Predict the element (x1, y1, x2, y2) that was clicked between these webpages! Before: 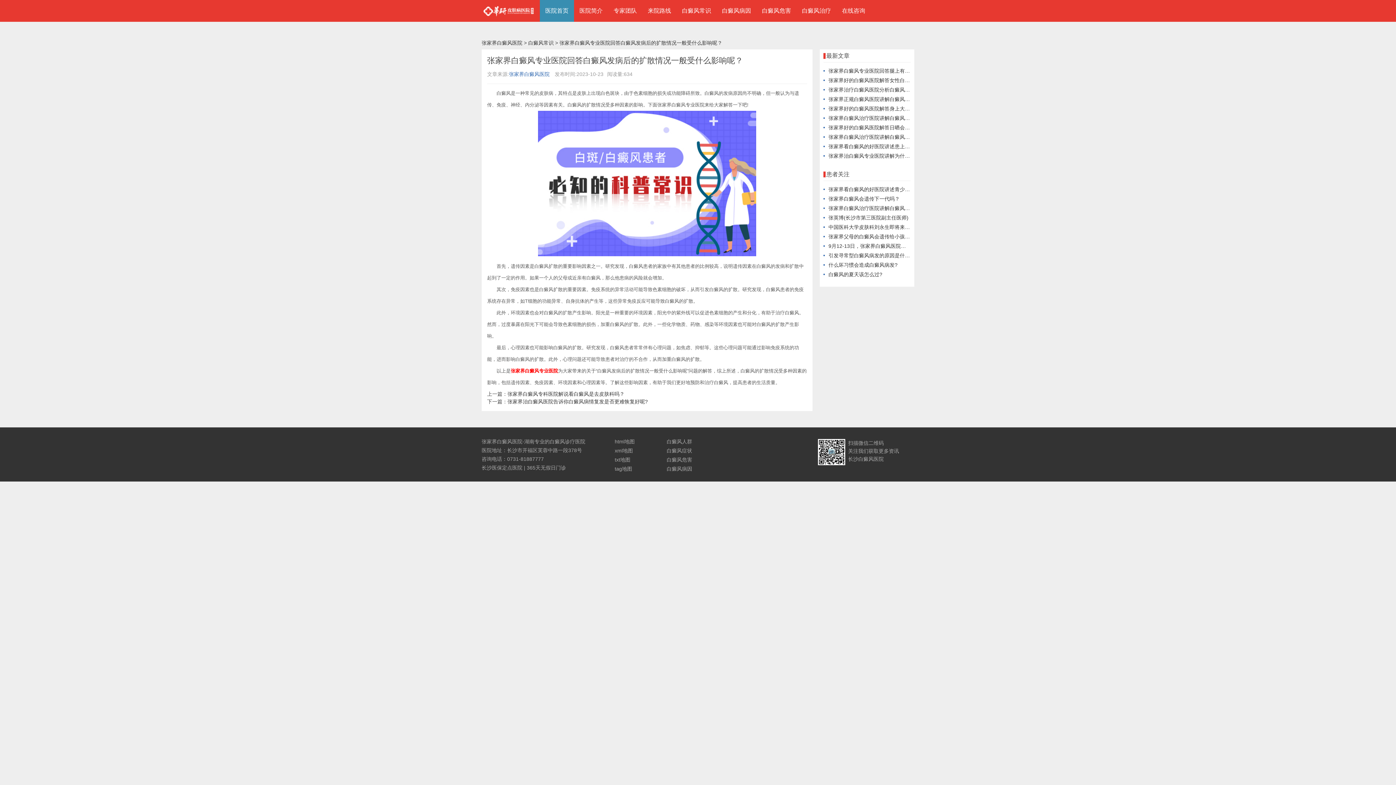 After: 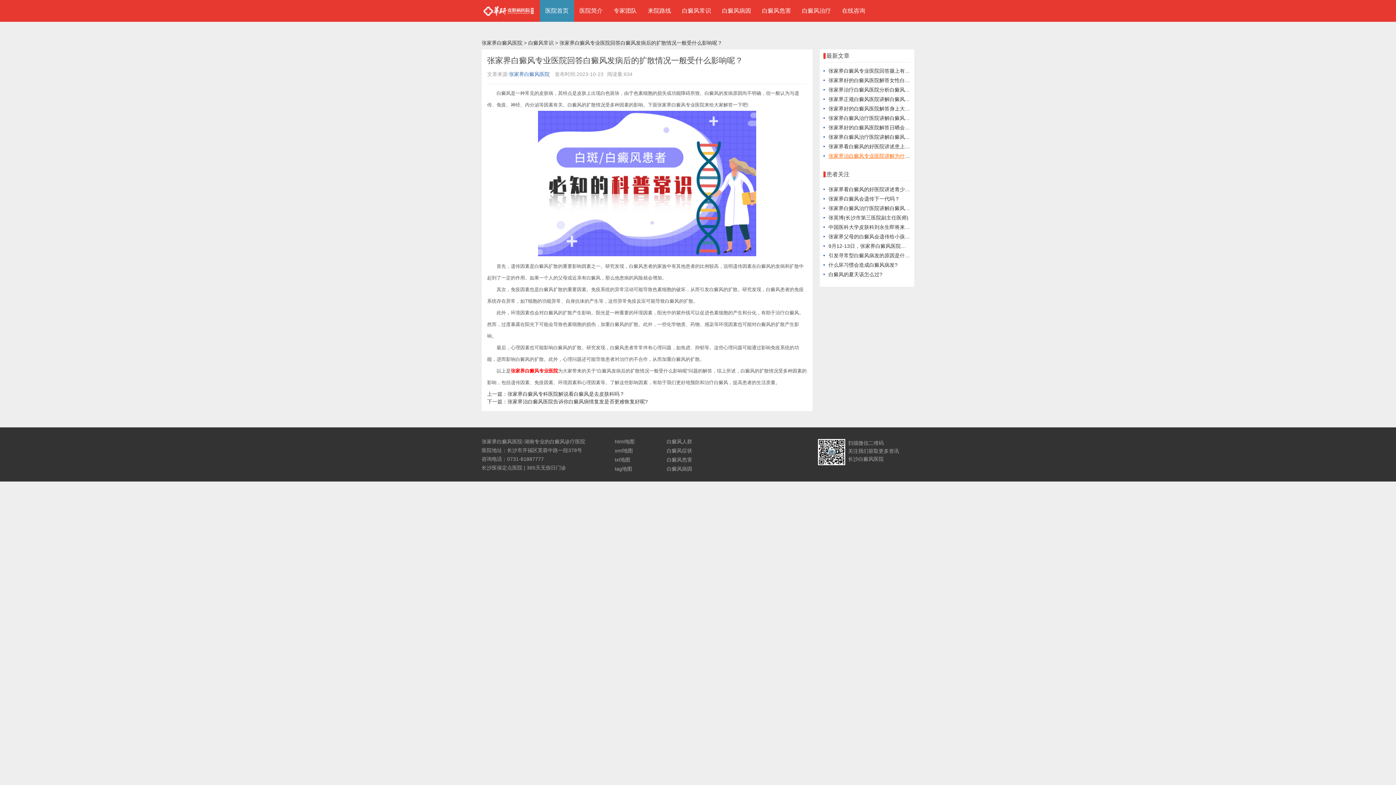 Action: label: 张家界治白癜风专业医院讲解为什么白斑 bbox: (823, 153, 920, 158)